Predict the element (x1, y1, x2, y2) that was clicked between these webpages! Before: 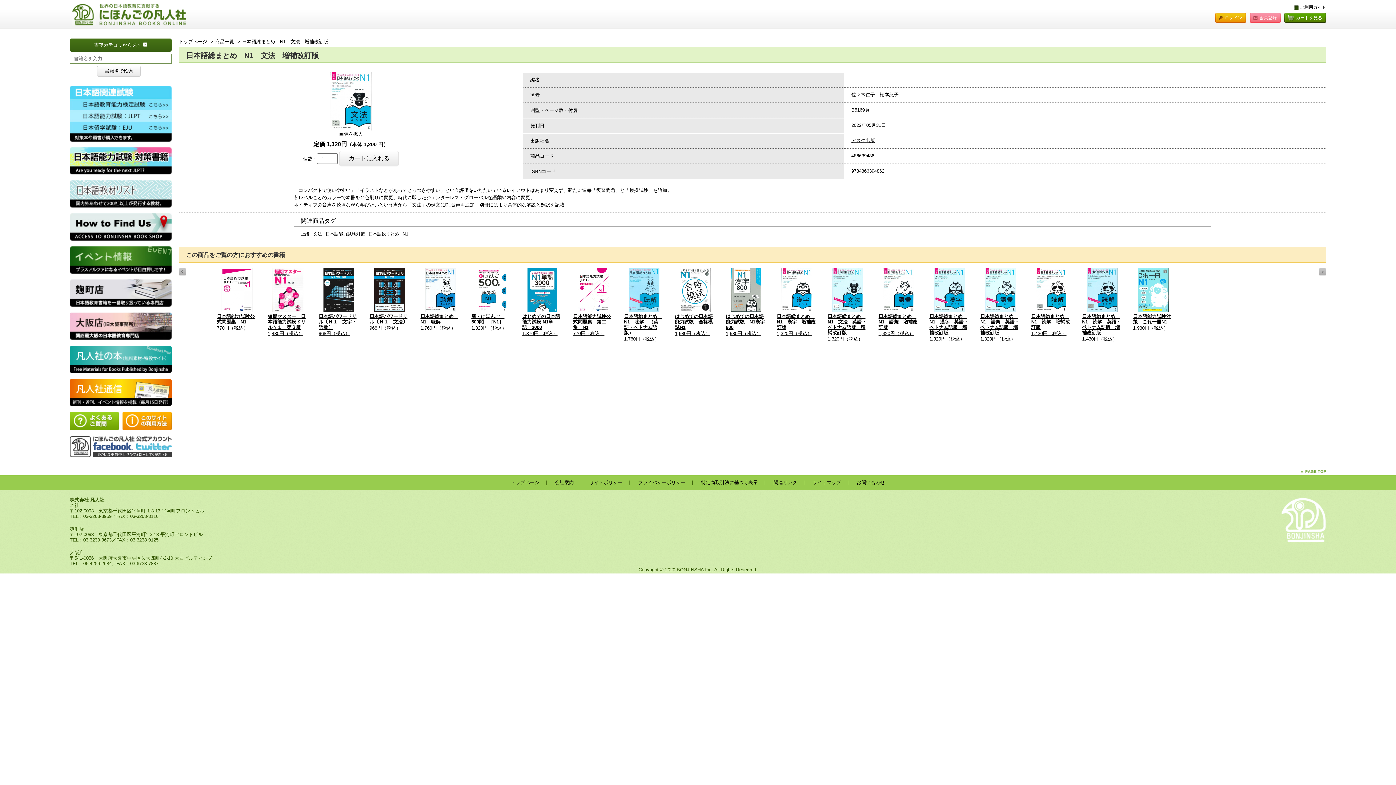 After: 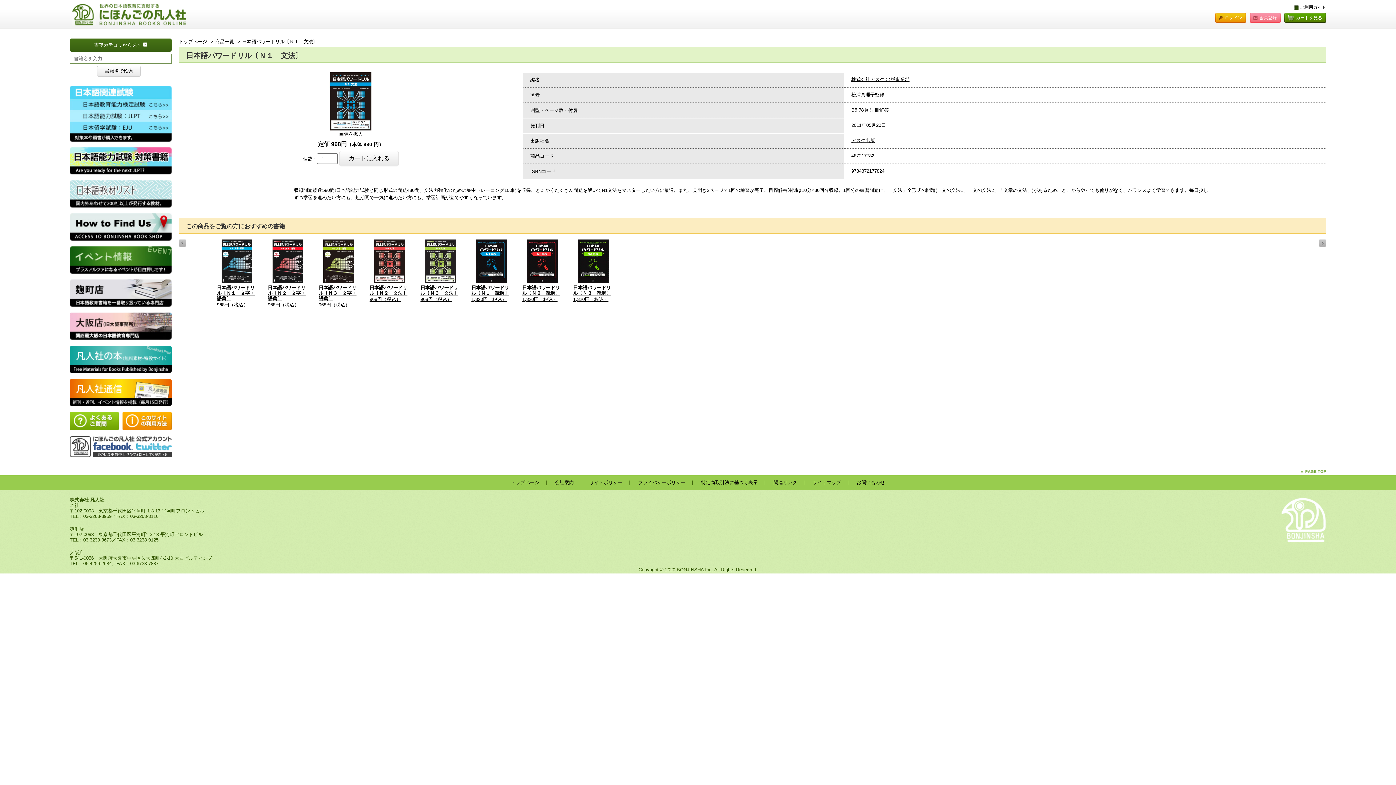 Action: bbox: (366, 268, 413, 332) label: 日本語パワードリル〔Ｎ１　文法〕
968円（税込）